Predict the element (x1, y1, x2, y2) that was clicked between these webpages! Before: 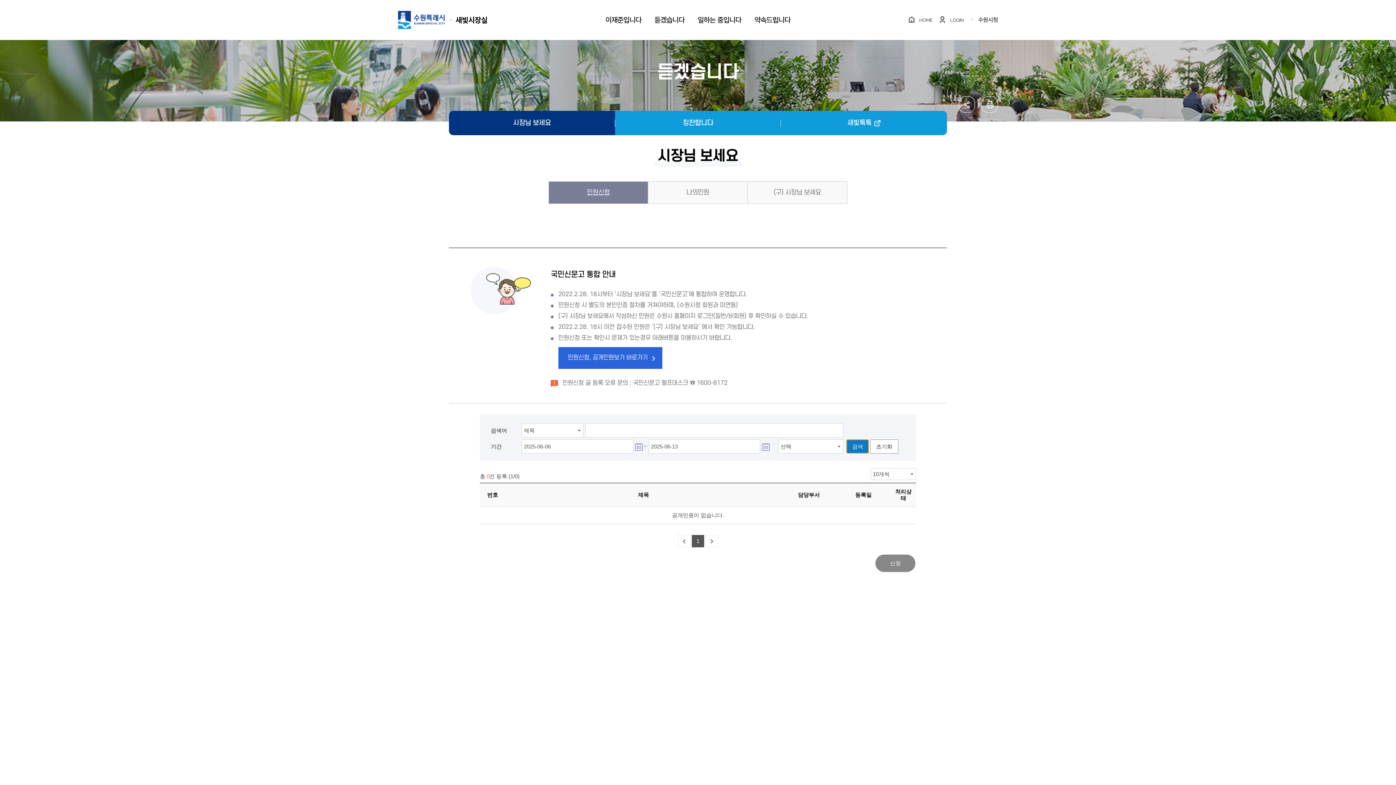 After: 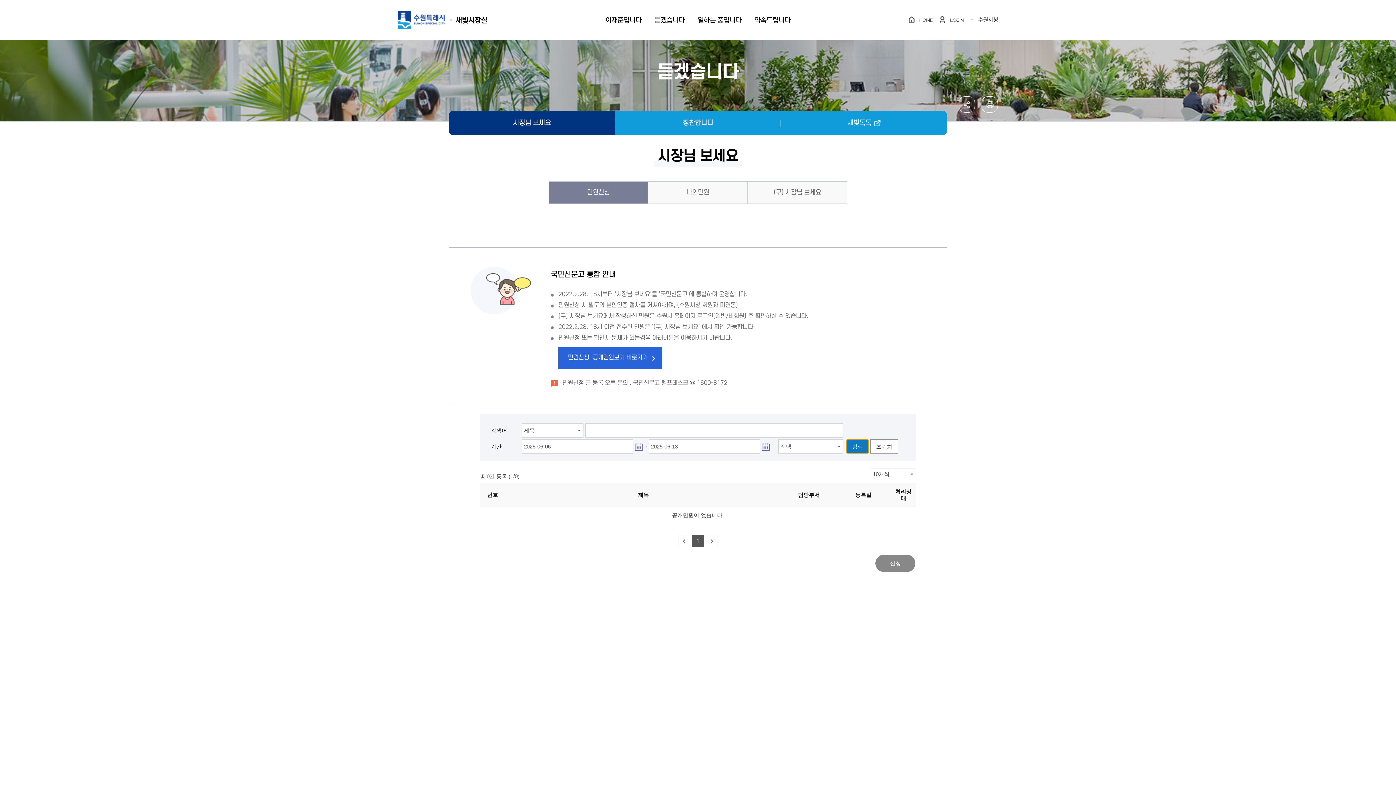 Action: label: 시장님 보세요 bbox: (449, 110, 615, 135)